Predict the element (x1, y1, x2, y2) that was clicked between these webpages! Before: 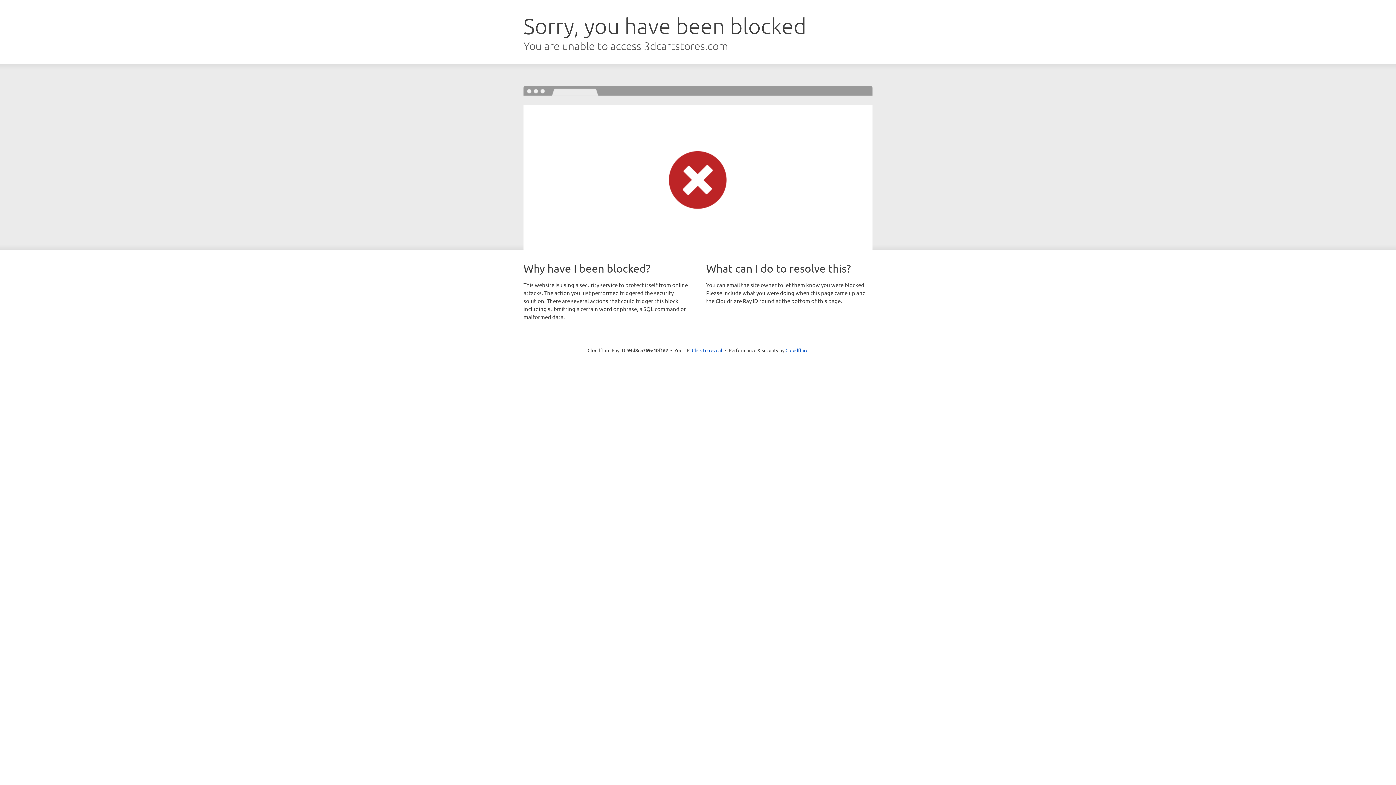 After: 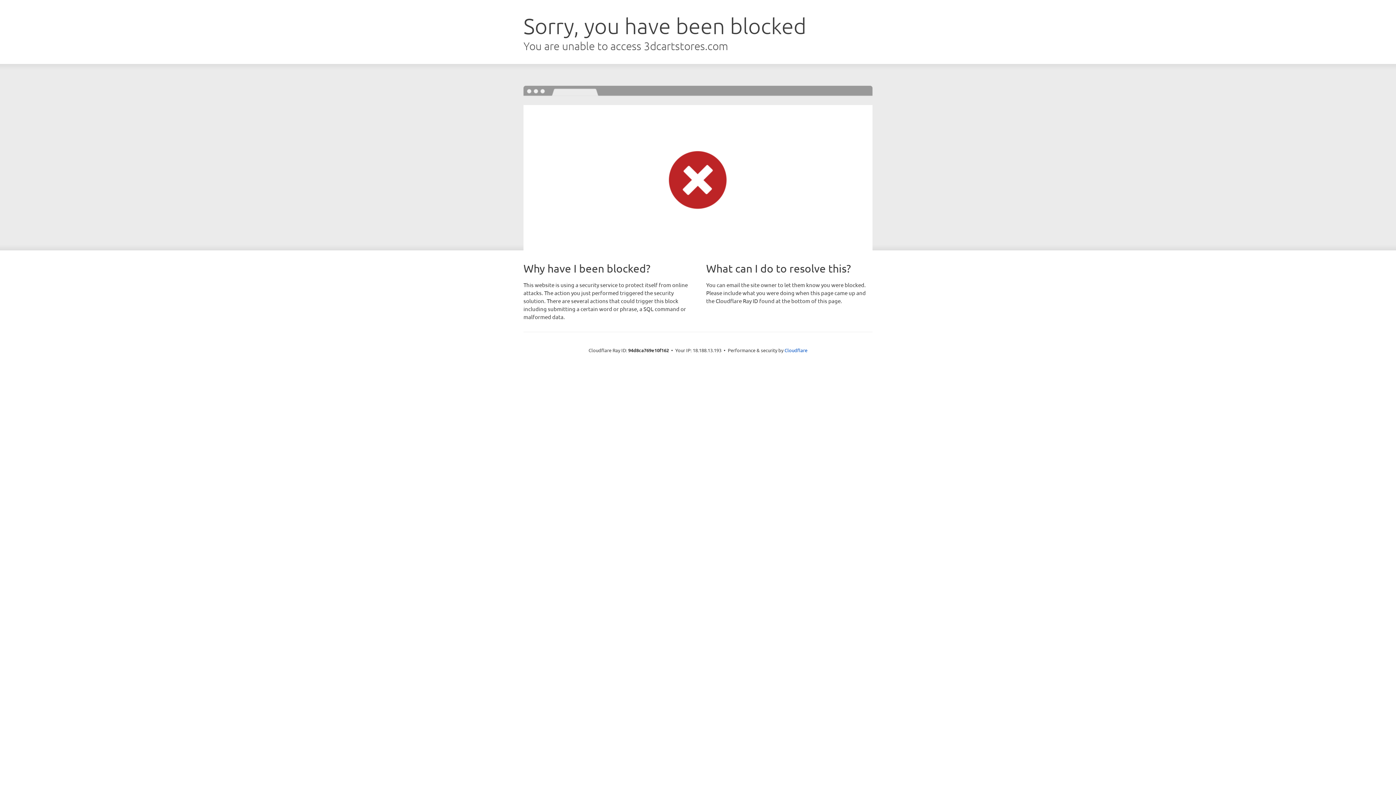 Action: bbox: (692, 346, 722, 353) label: Click to reveal